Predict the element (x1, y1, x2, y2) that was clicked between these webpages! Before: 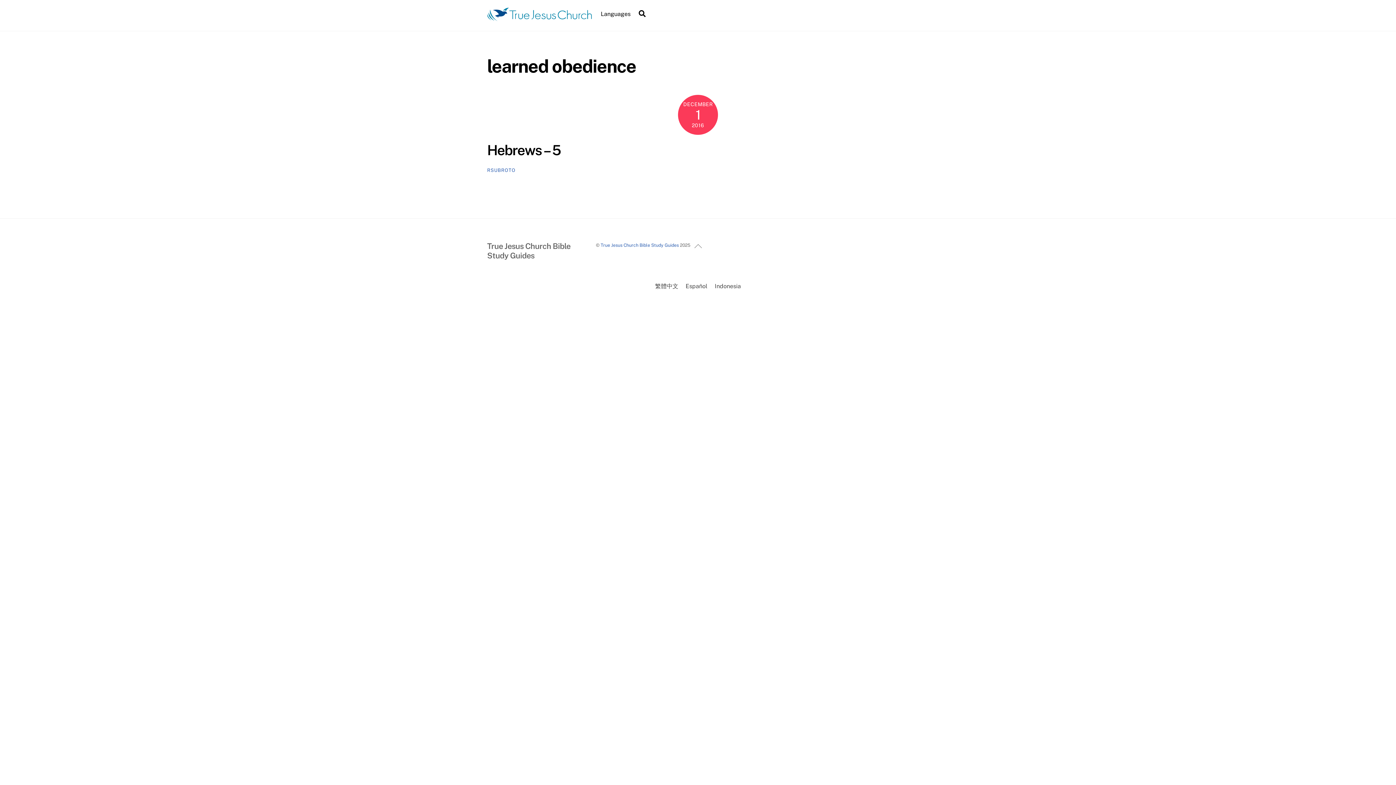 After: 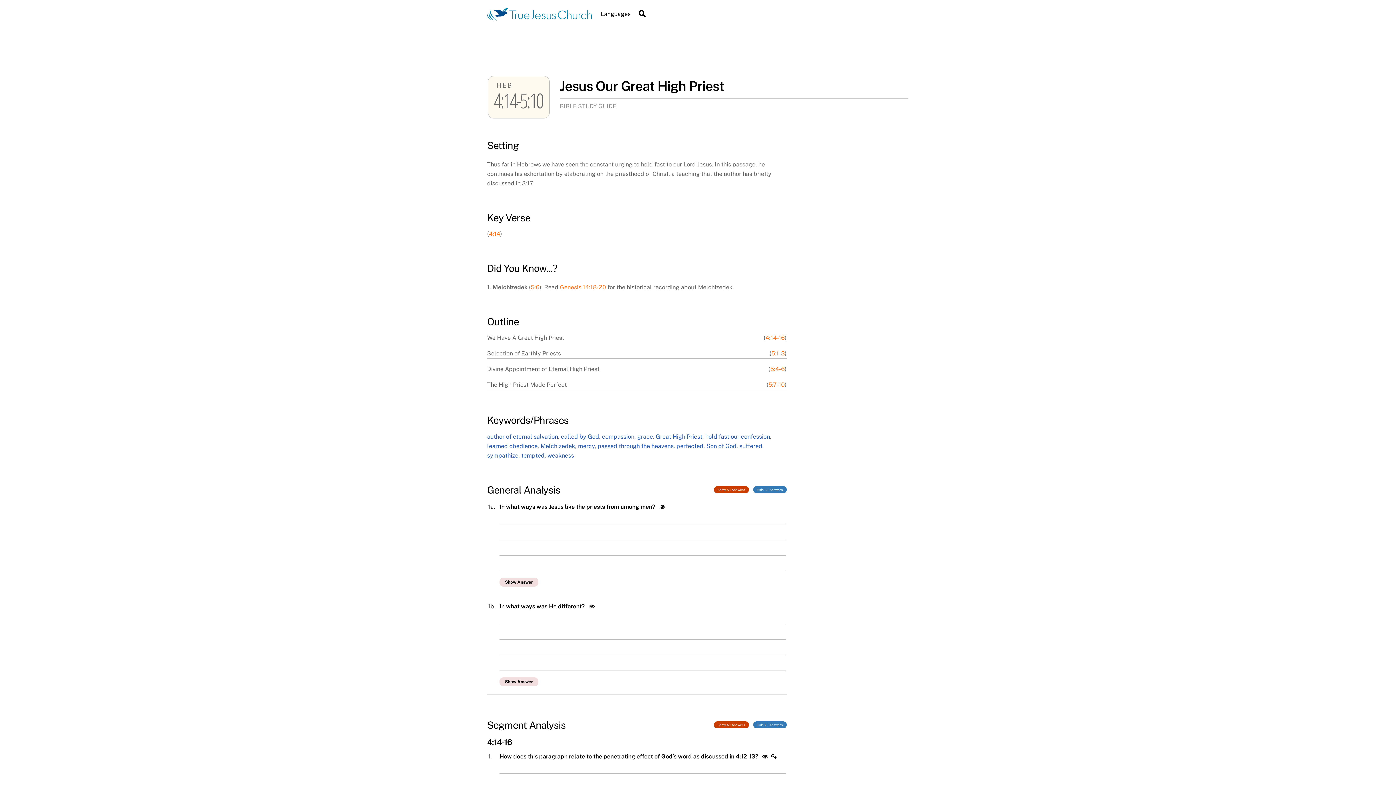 Action: bbox: (487, 142, 560, 158) label: Hebrews – 5